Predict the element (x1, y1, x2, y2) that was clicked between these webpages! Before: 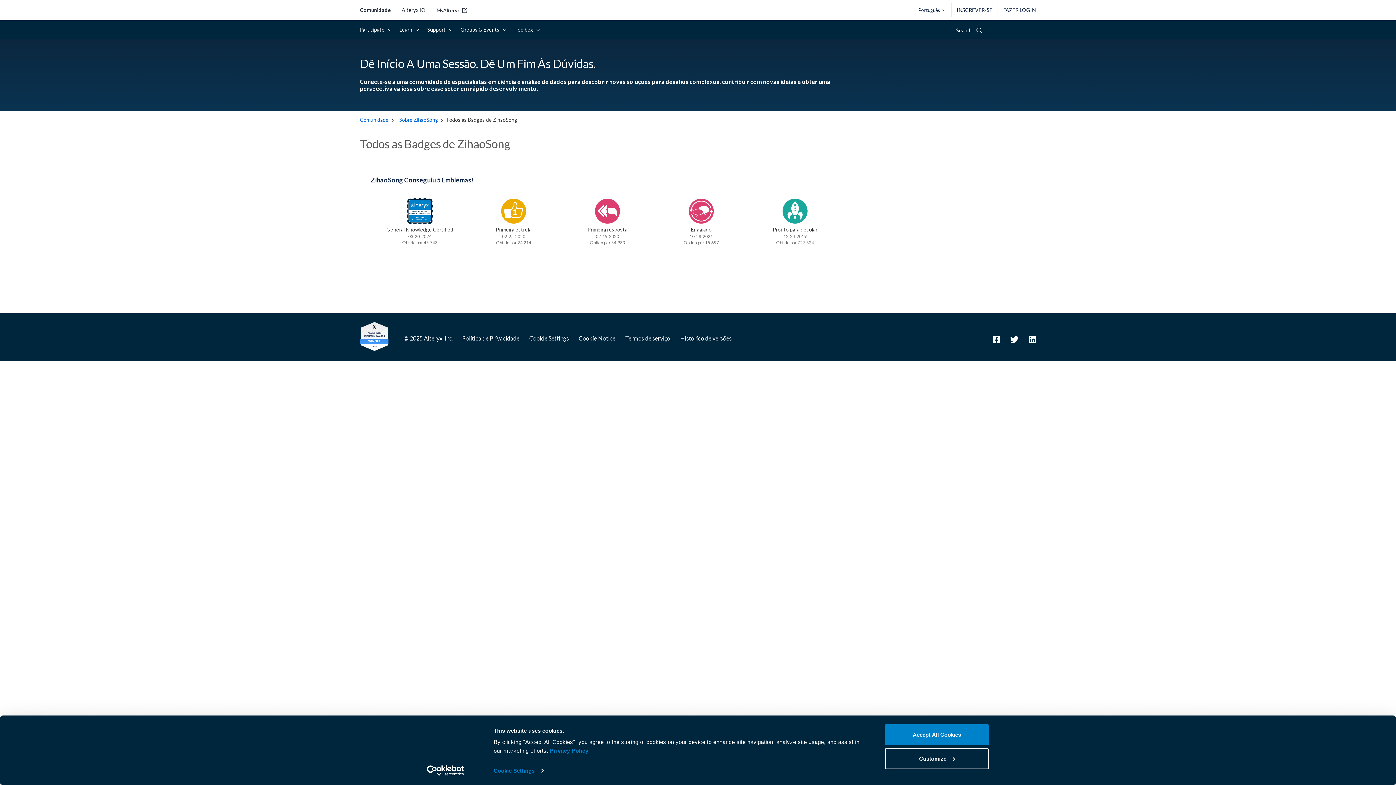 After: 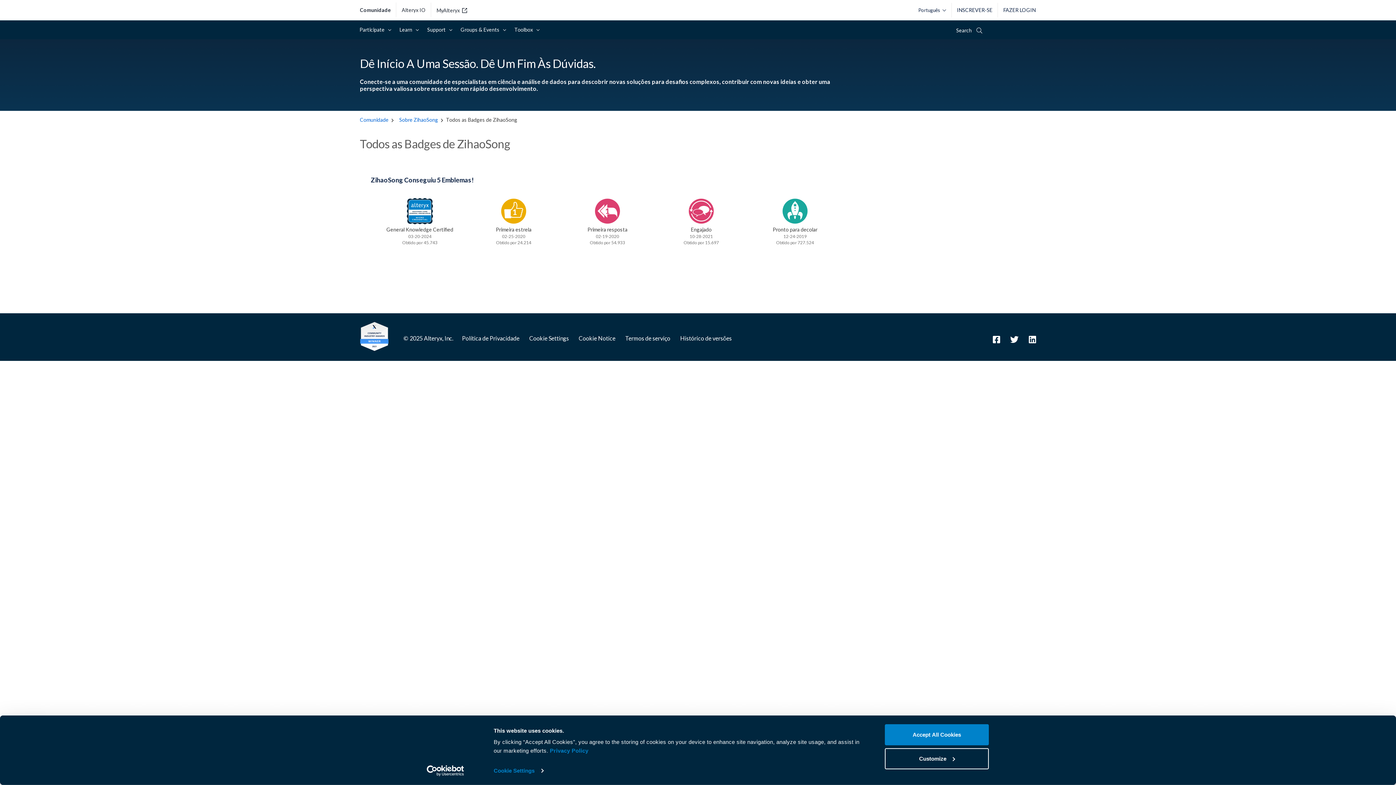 Action: label: Usercentrics Cookiebot - opens in a new window bbox: (413, 765, 477, 776)